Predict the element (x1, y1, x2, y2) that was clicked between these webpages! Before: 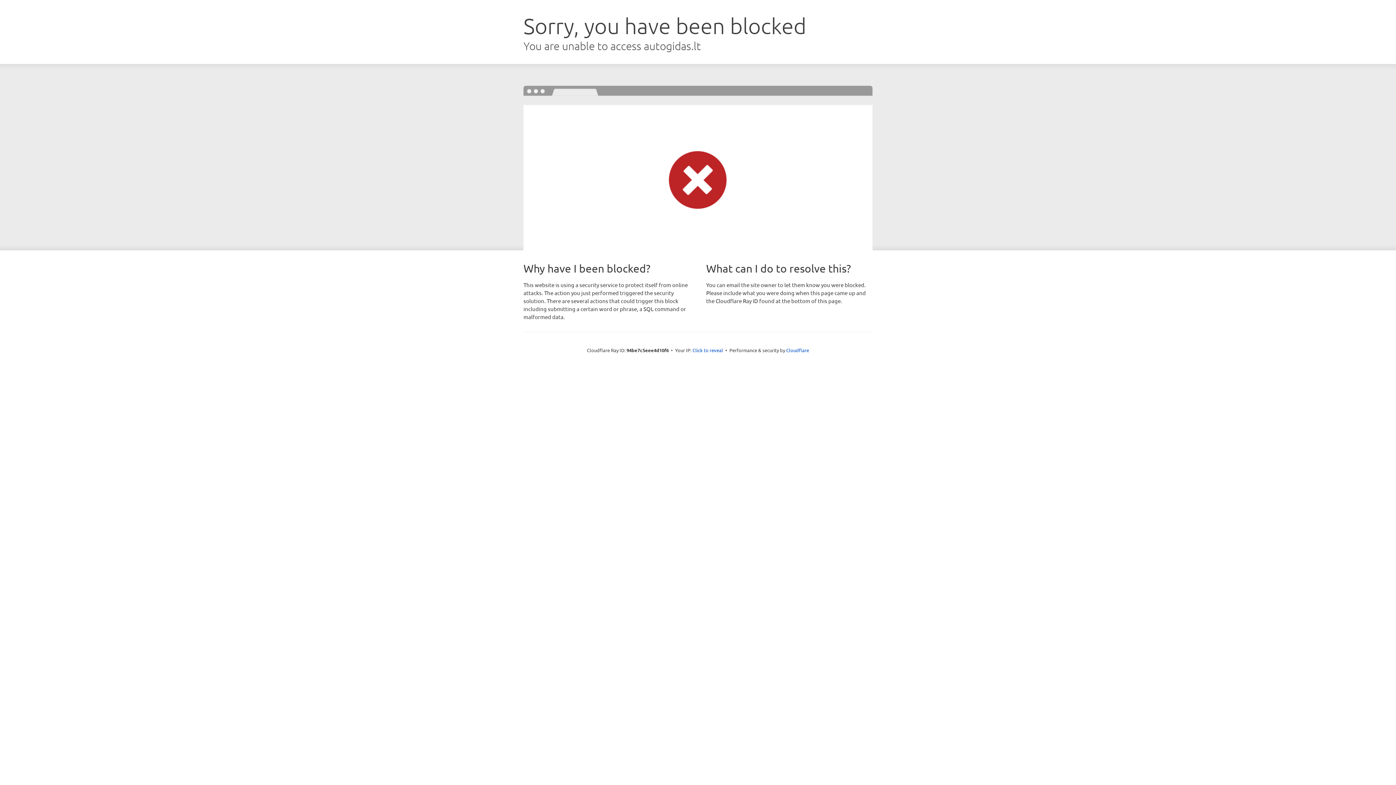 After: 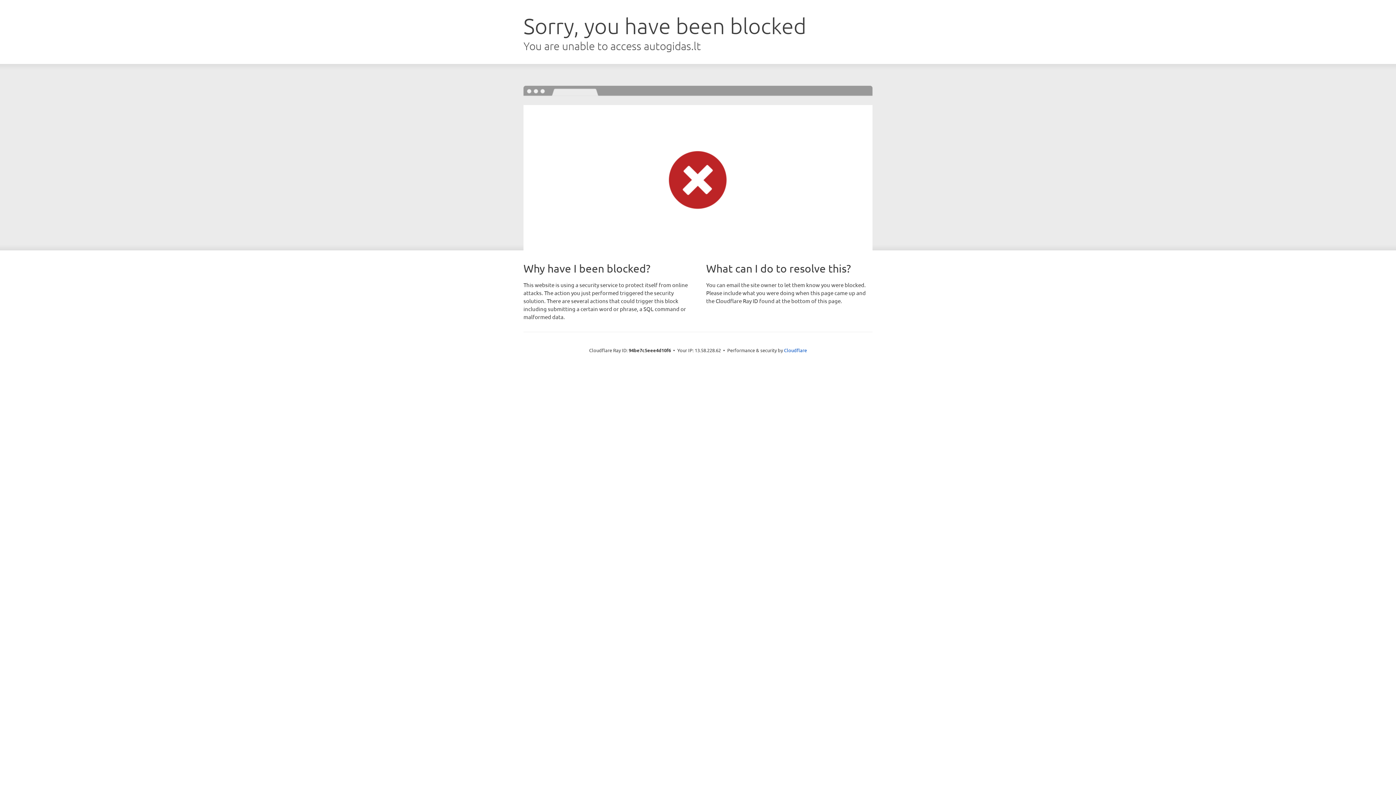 Action: bbox: (692, 346, 723, 353) label: Click to reveal